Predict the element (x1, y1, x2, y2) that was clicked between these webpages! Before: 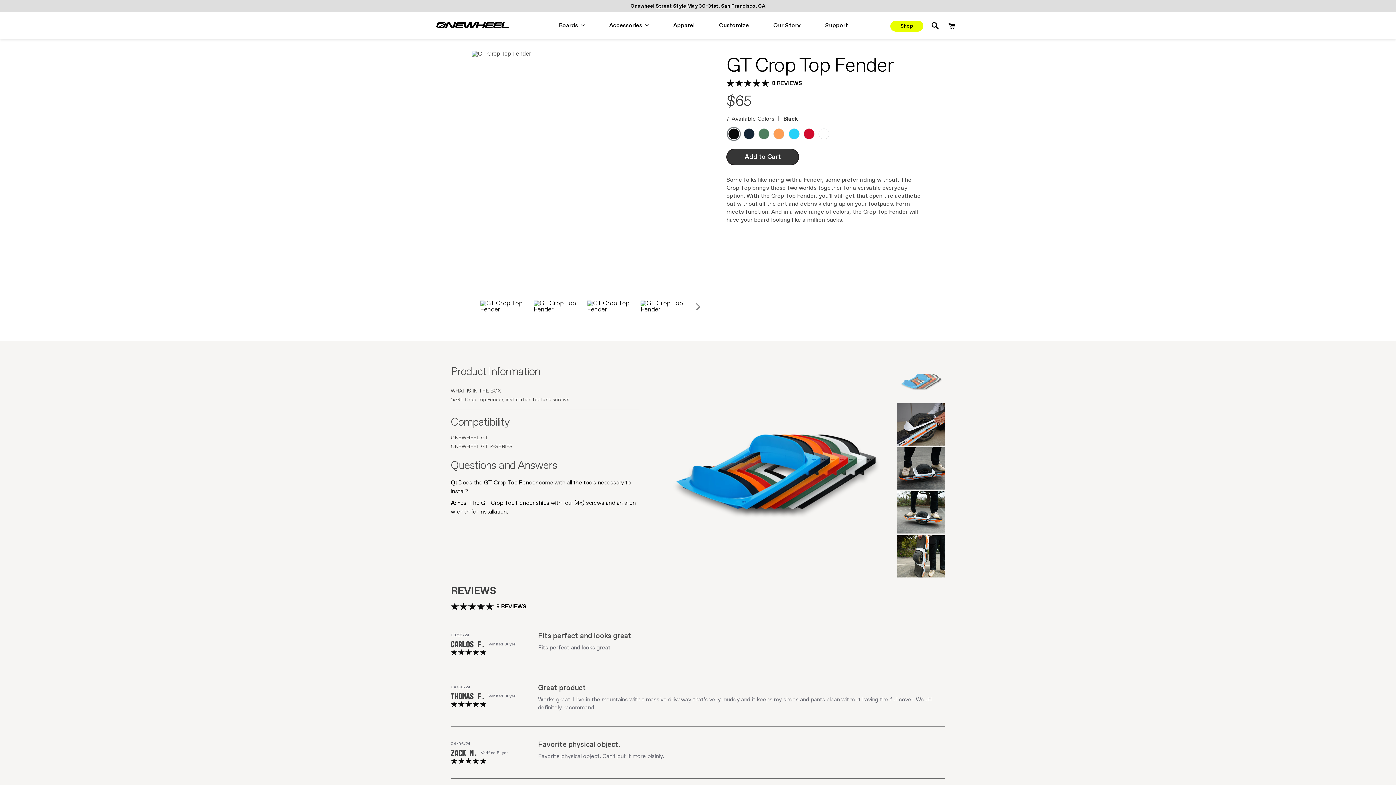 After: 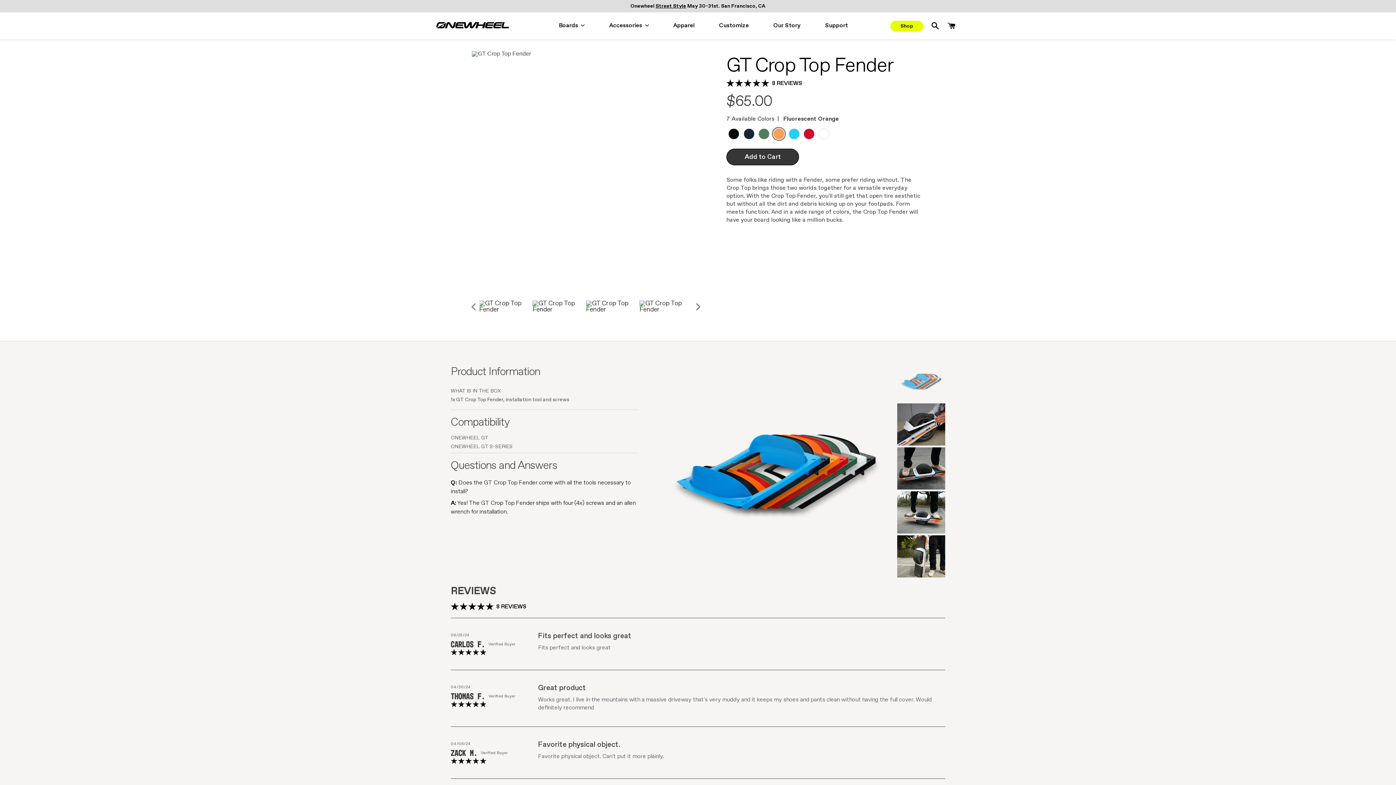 Action: bbox: (640, 300, 693, 313)